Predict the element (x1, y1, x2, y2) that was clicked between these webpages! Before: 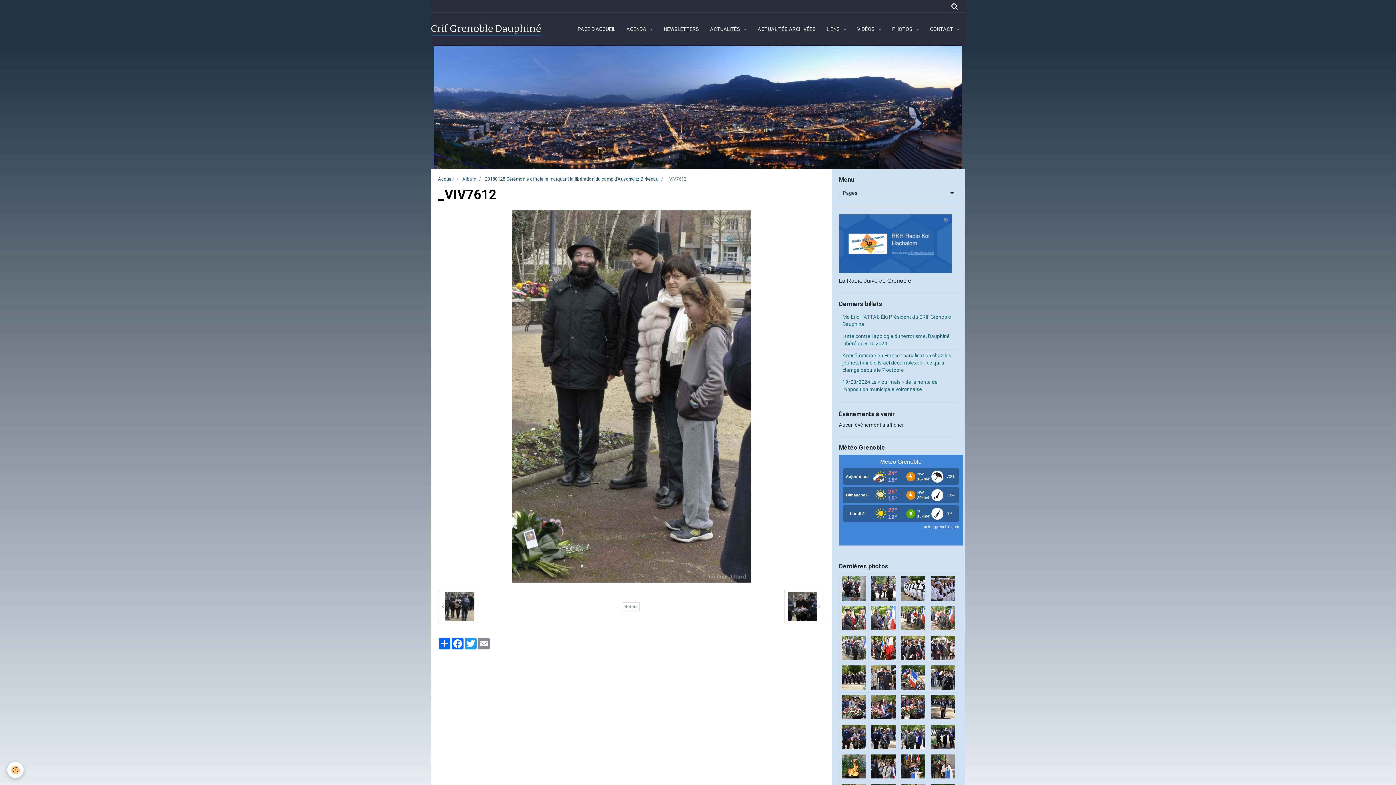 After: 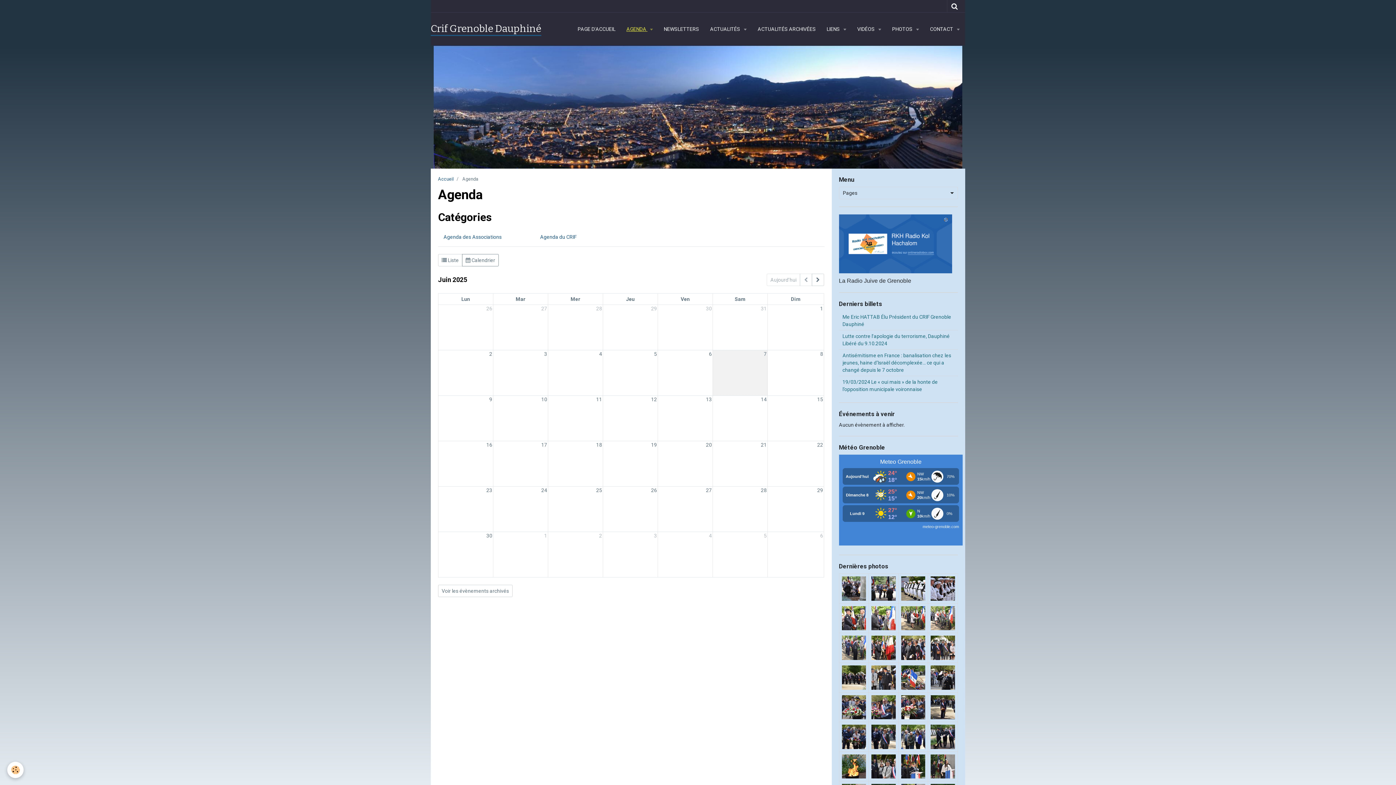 Action: label: AGENDA  bbox: (621, 20, 658, 38)